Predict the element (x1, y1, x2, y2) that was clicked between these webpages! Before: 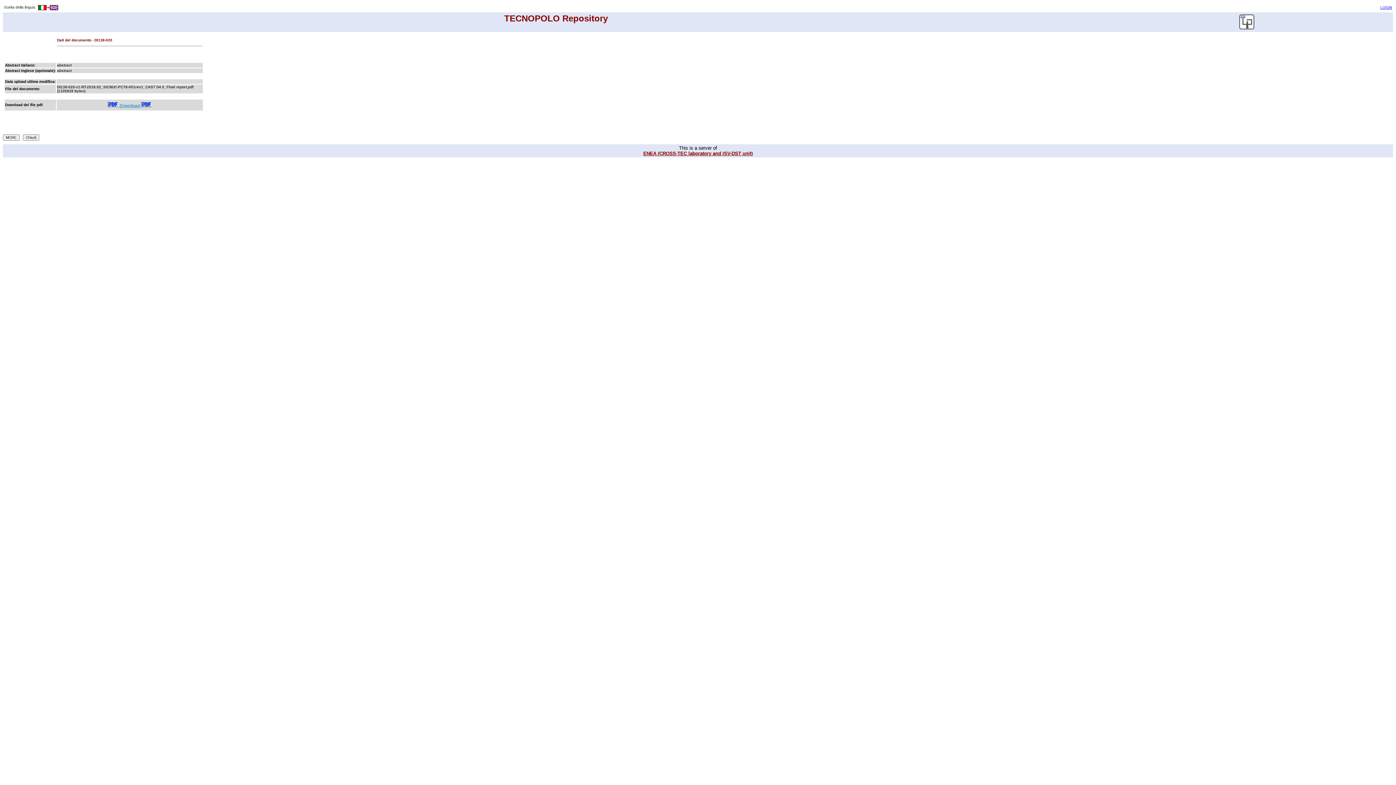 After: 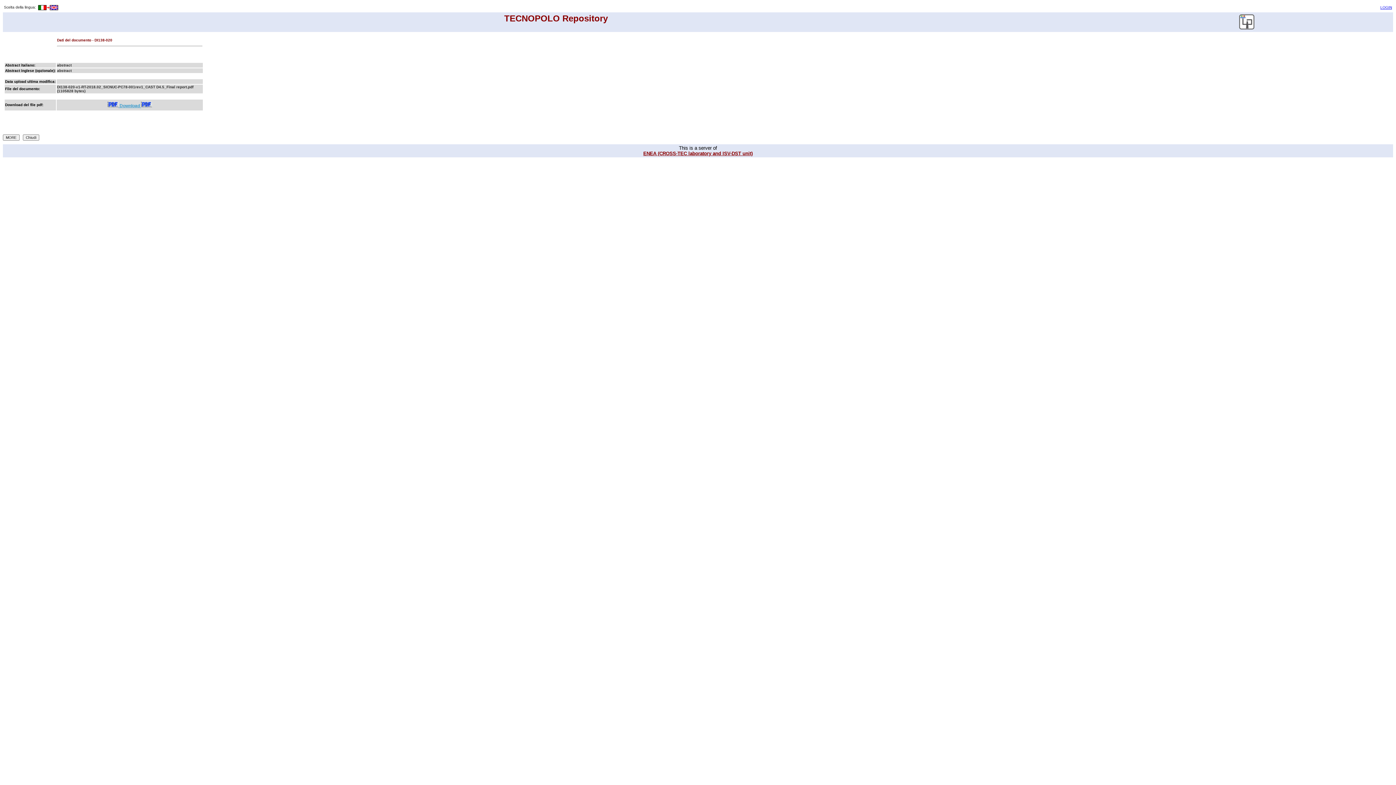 Action: bbox: (1238, 25, 1255, 31)